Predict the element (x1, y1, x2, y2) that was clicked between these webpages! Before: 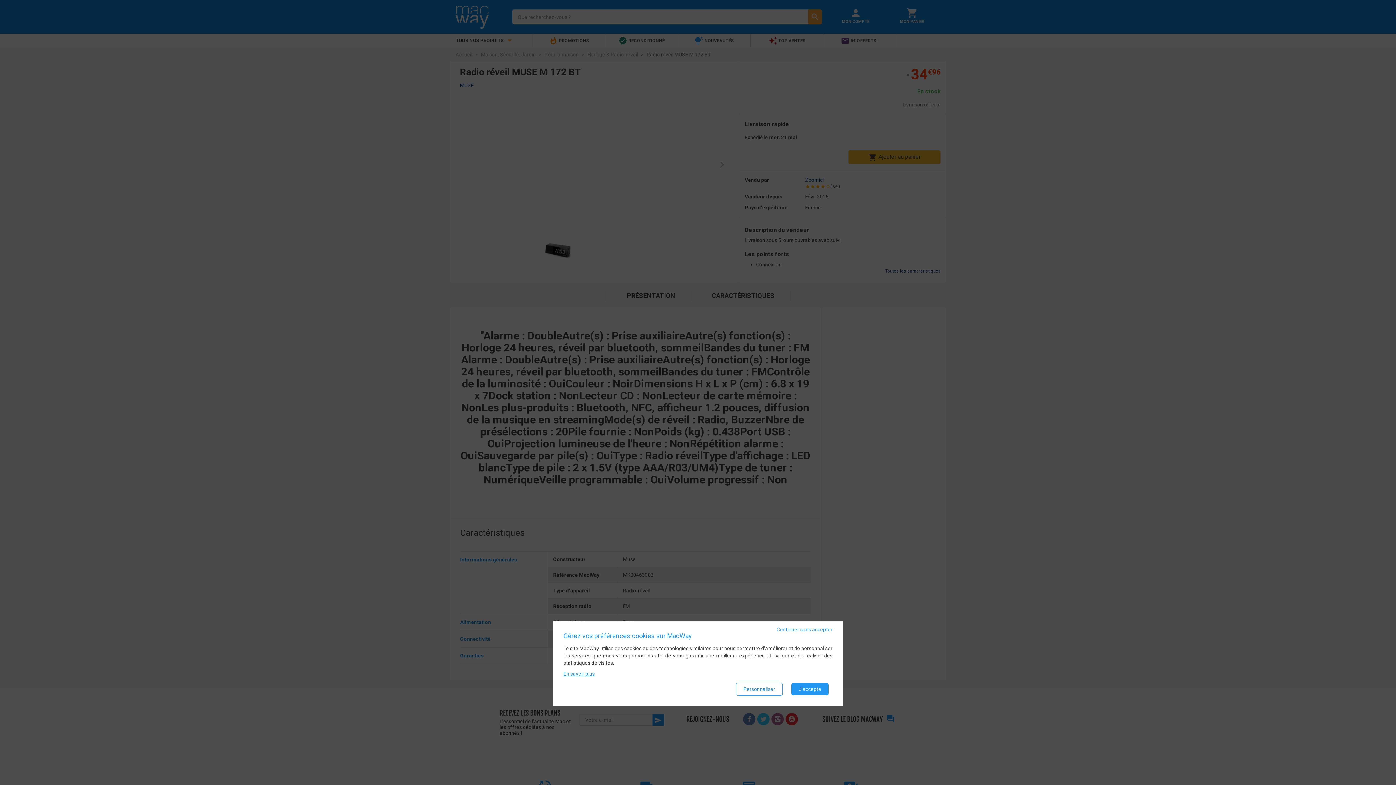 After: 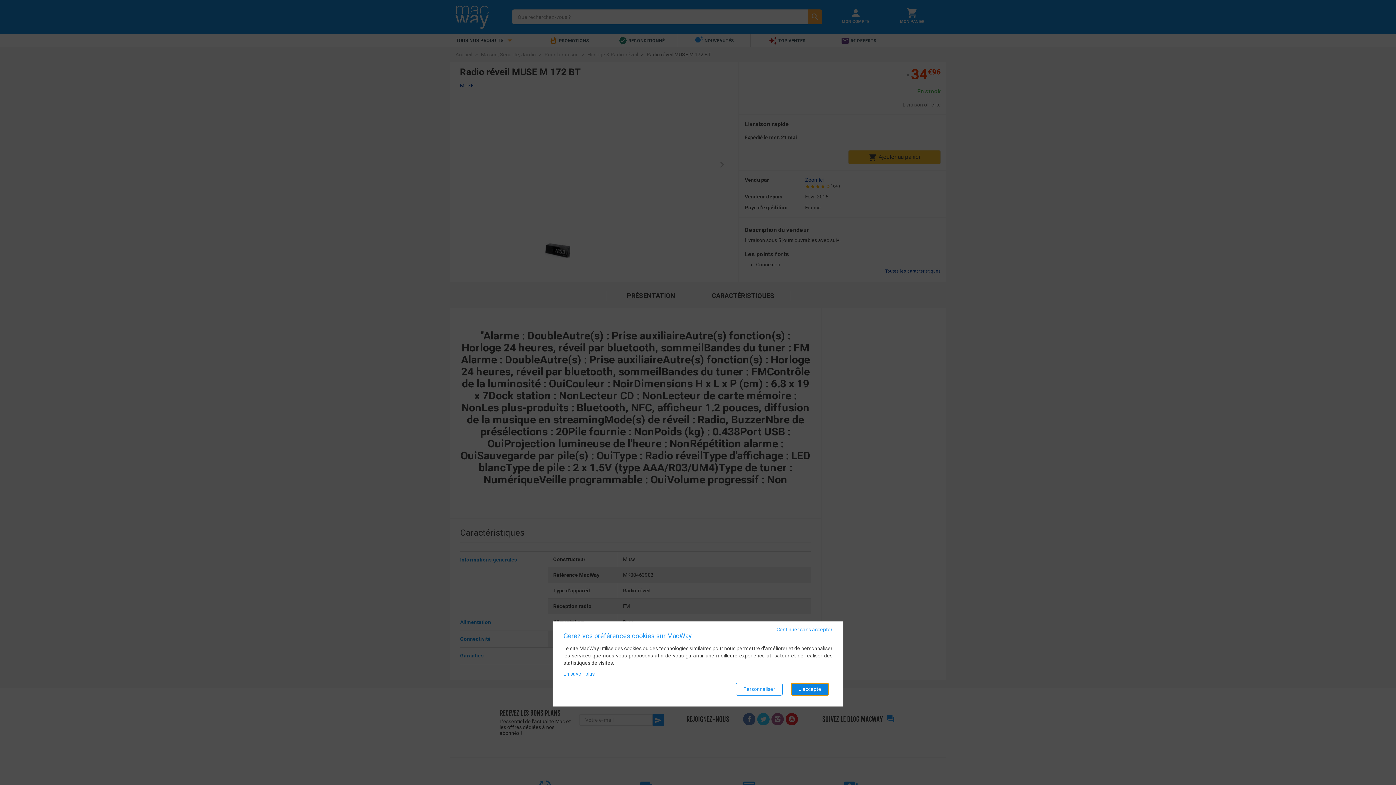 Action: label: J'accepte bbox: (791, 683, 829, 696)